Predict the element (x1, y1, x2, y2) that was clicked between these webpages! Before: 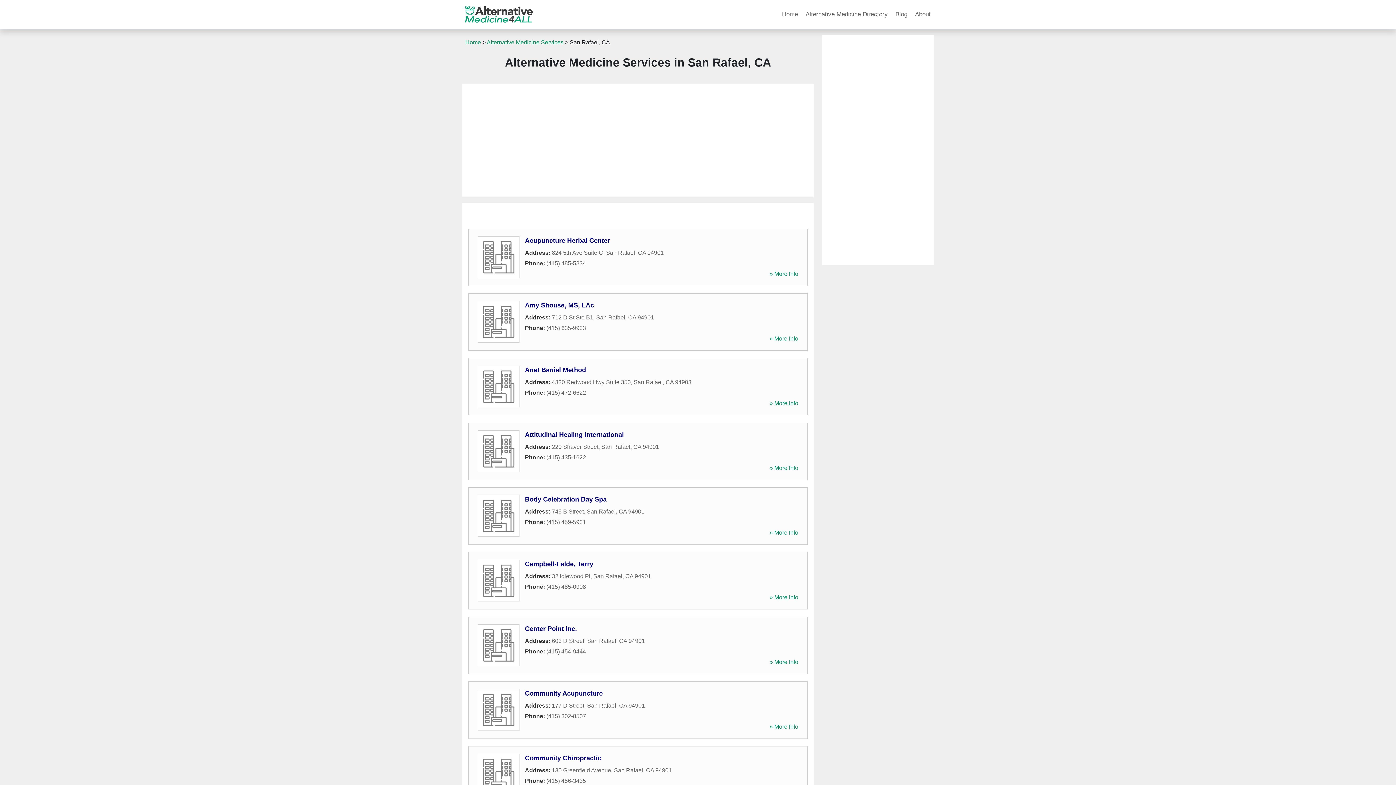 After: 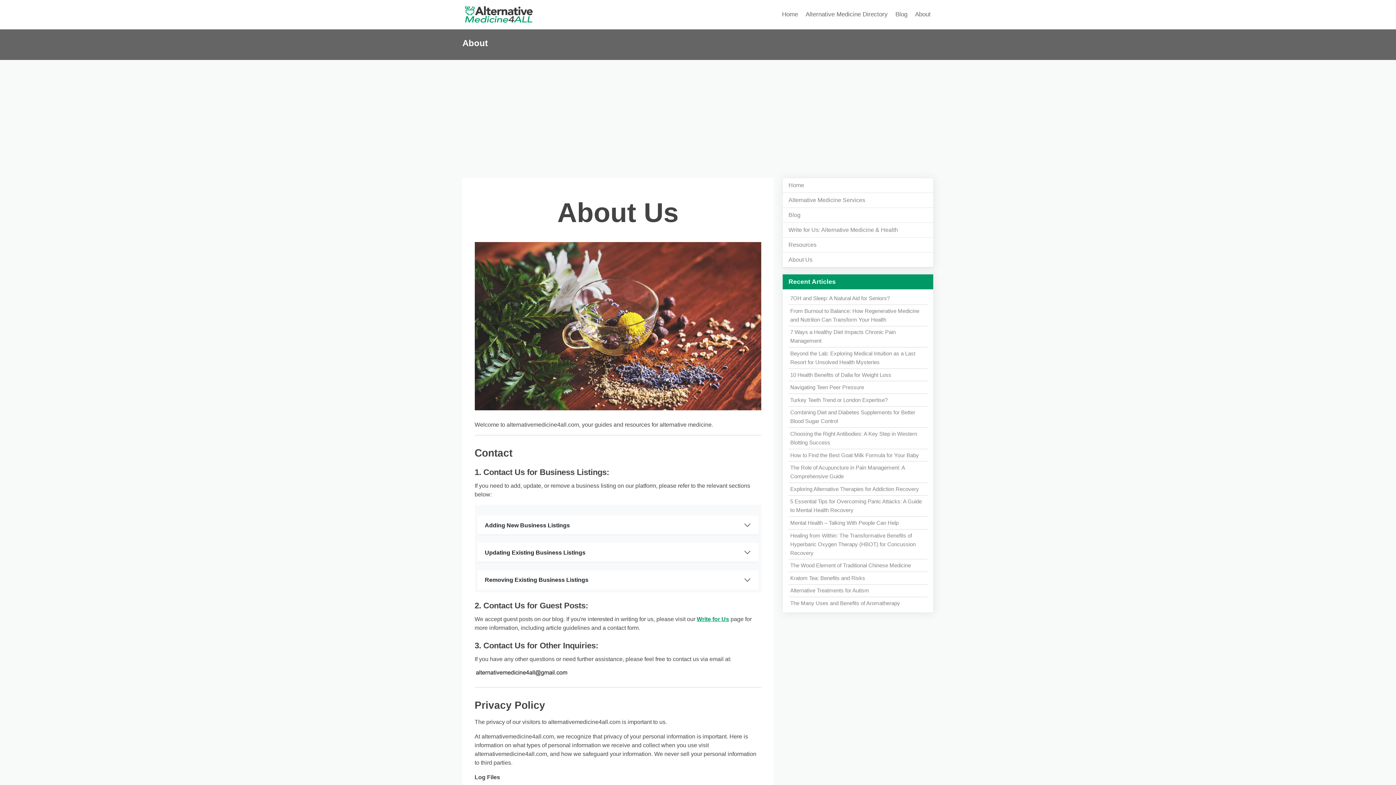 Action: bbox: (912, 7, 933, 21) label: About